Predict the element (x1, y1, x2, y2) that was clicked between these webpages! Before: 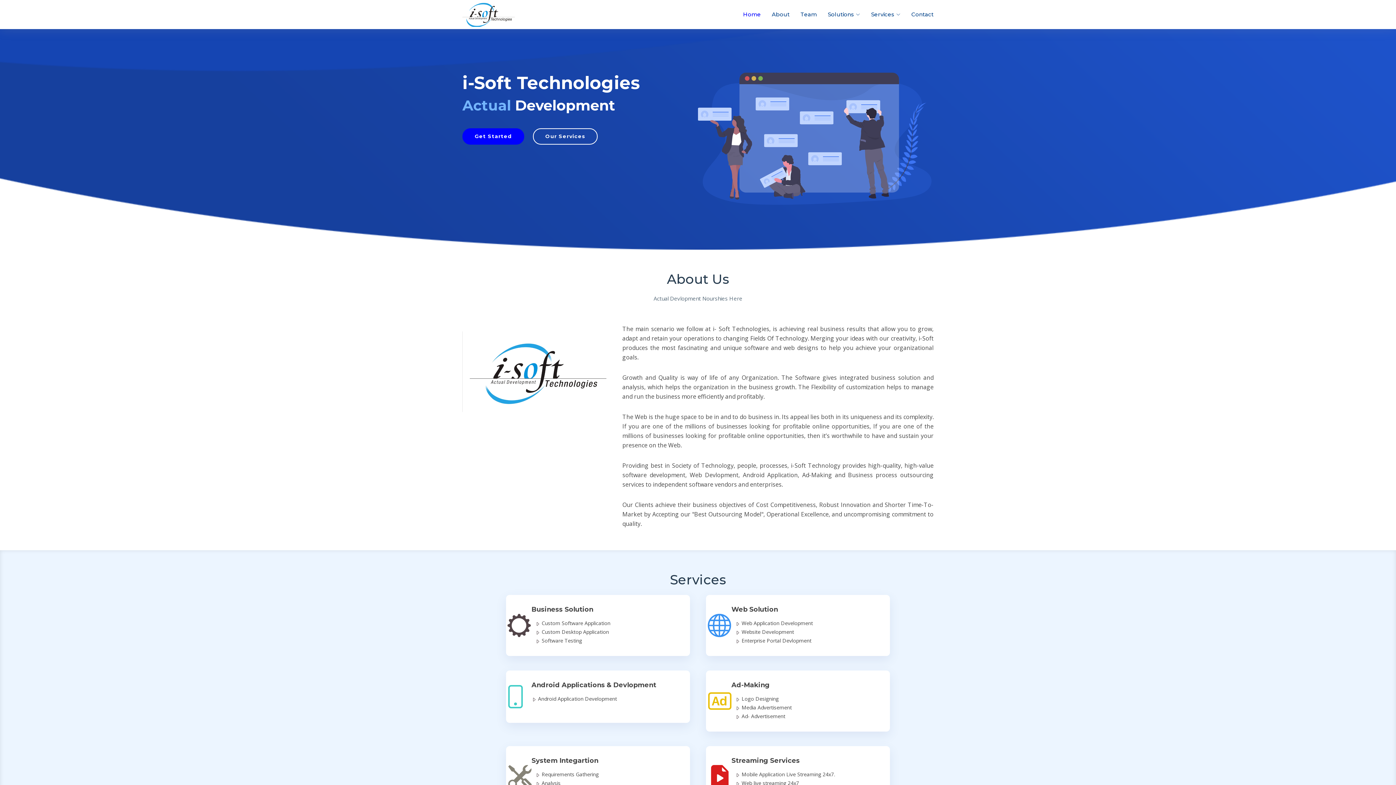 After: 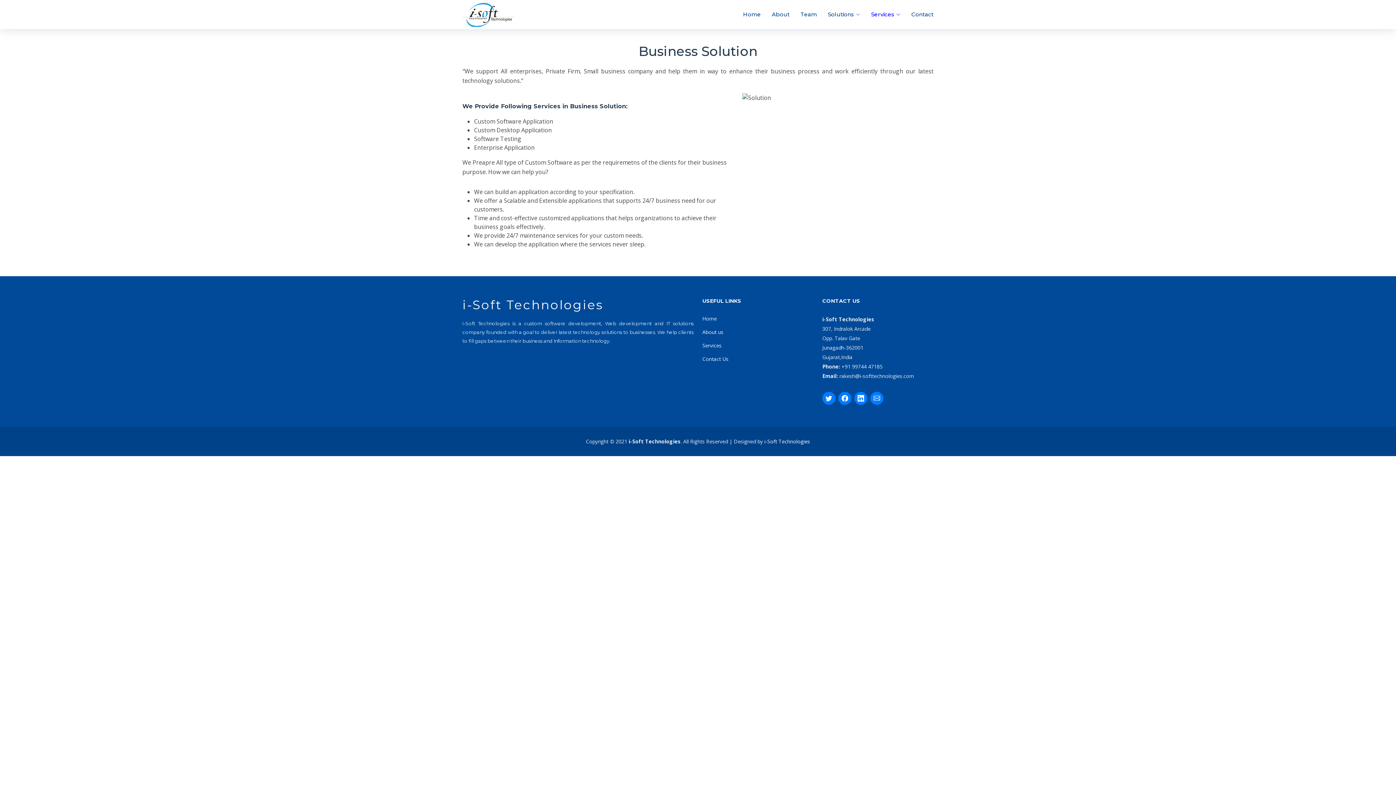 Action: bbox: (502, 595, 693, 656) label: Business Solution

 Custom Software Application
 Custom Desktop Application
 Software Testing
